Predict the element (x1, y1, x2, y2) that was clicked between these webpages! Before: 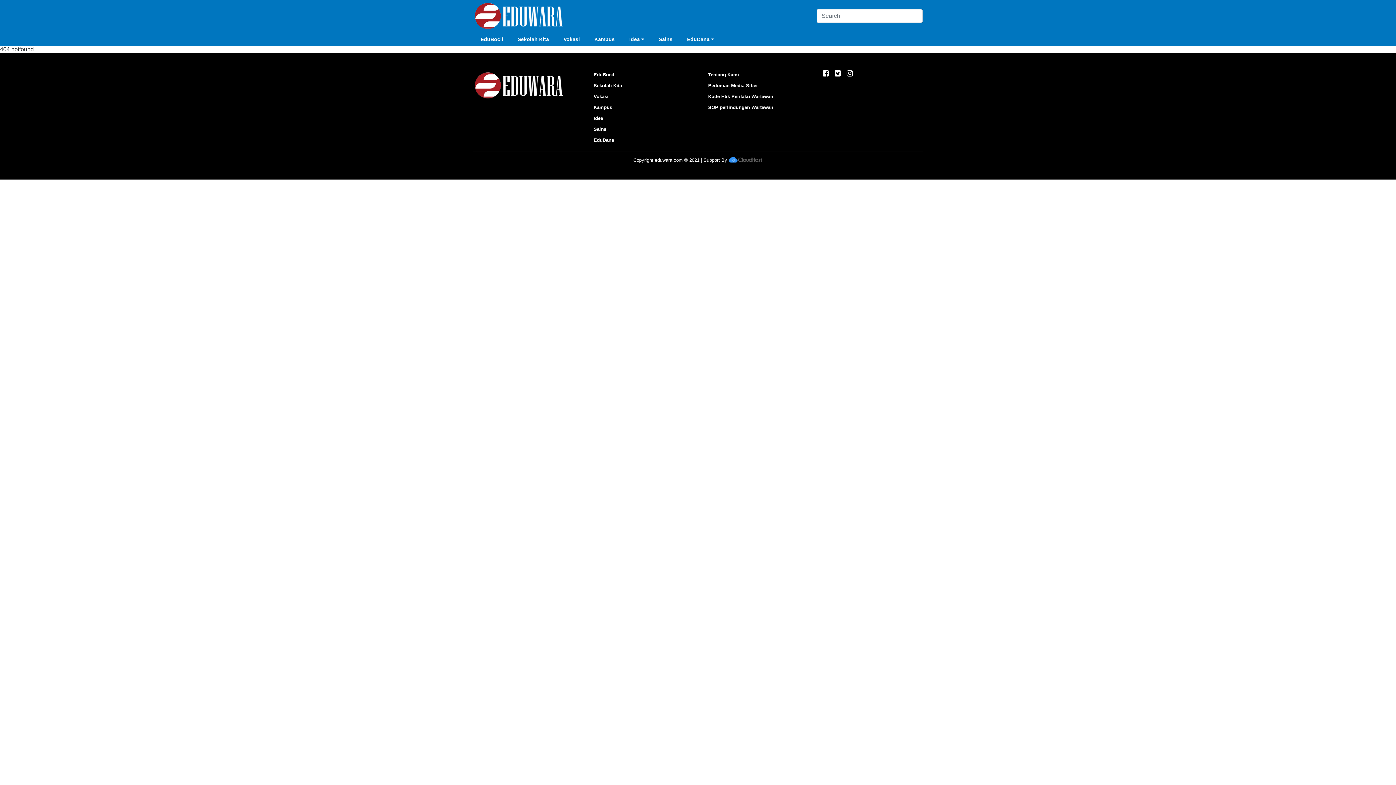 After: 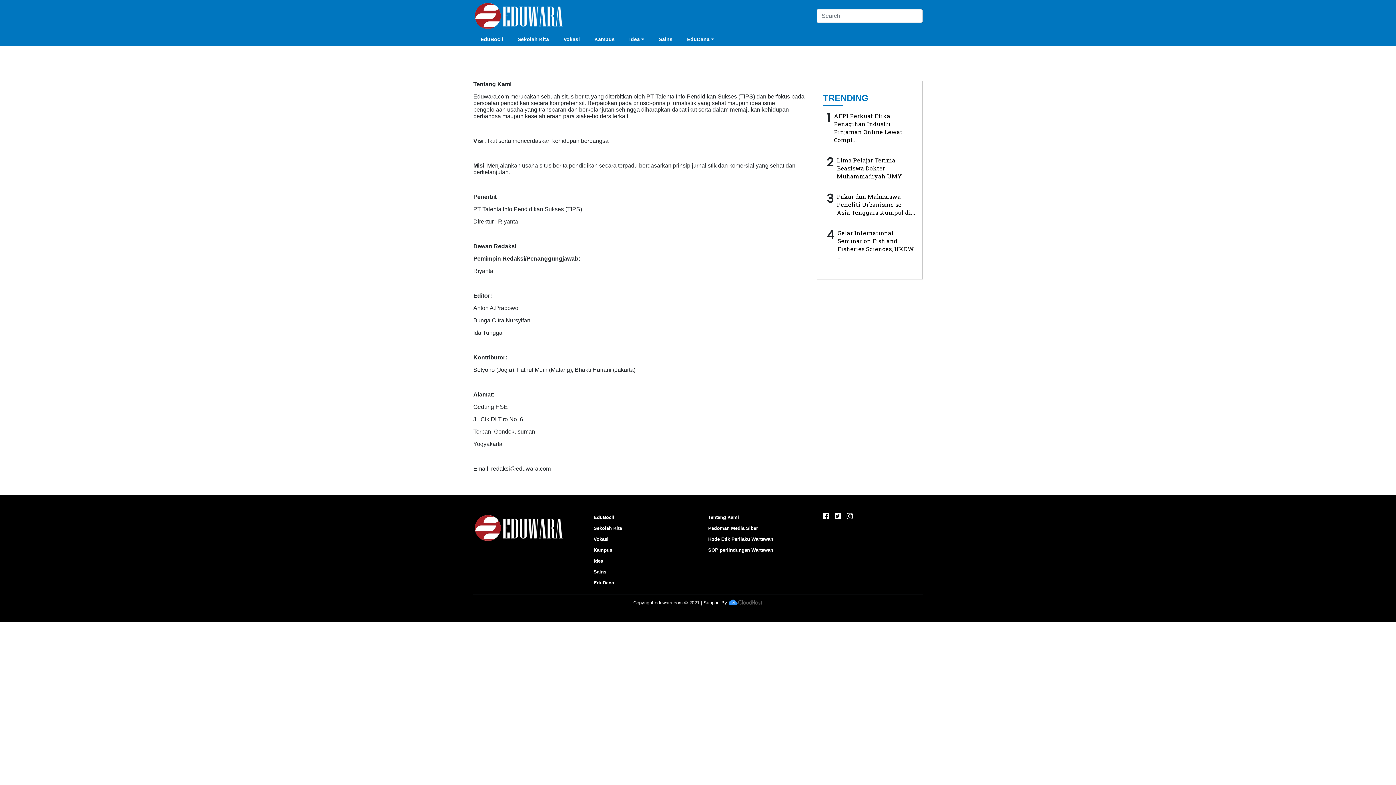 Action: label: Tentang Kami bbox: (702, 69, 808, 80)